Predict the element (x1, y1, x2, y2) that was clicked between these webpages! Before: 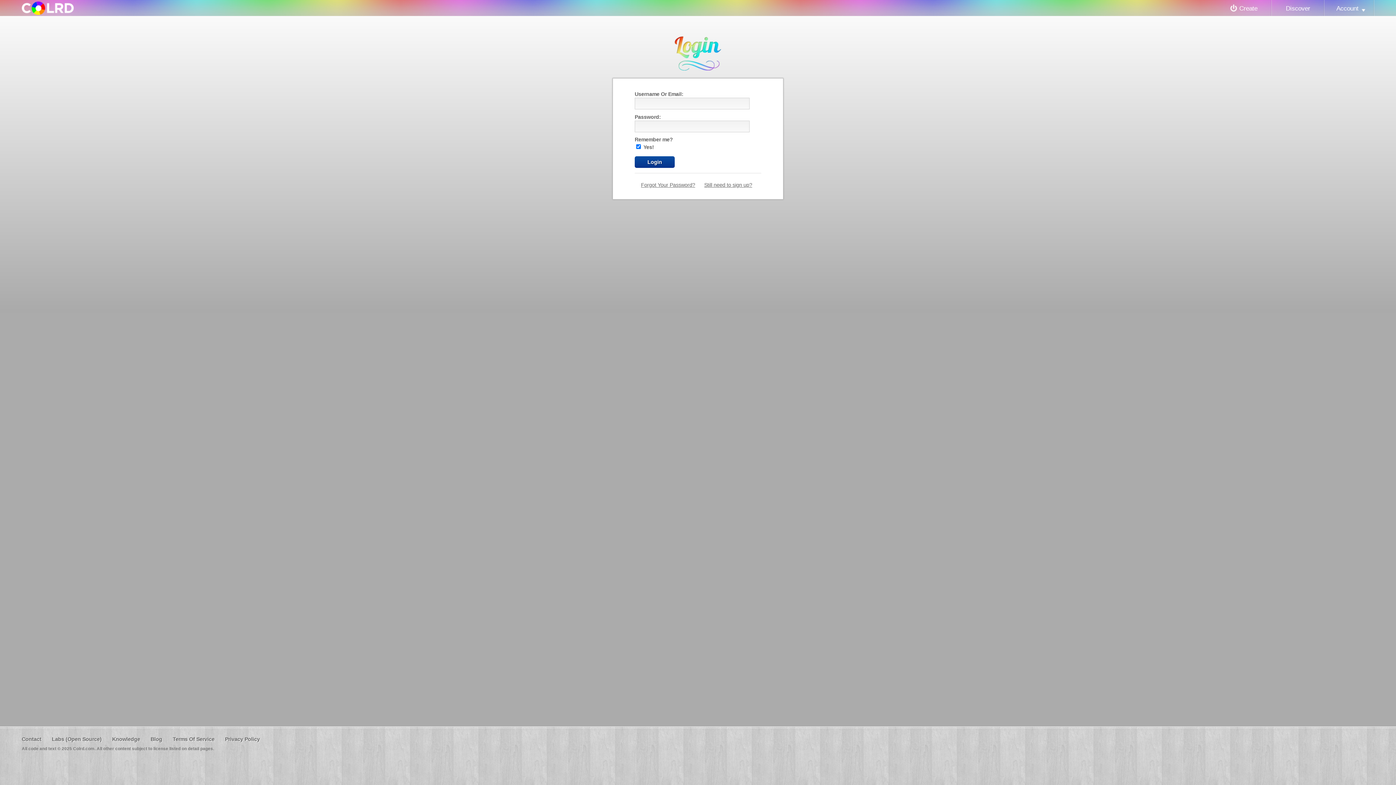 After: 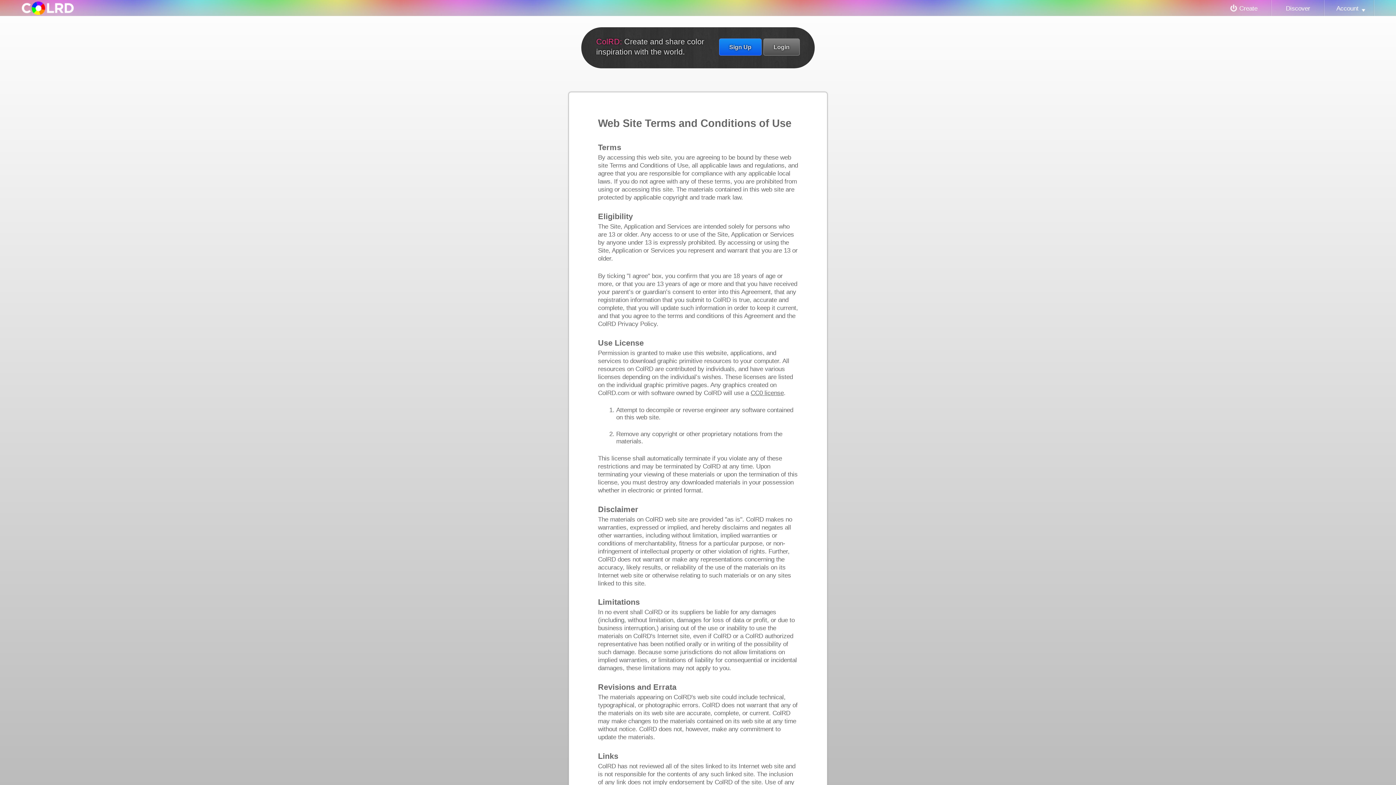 Action: label: Terms Of Service bbox: (172, 736, 214, 742)